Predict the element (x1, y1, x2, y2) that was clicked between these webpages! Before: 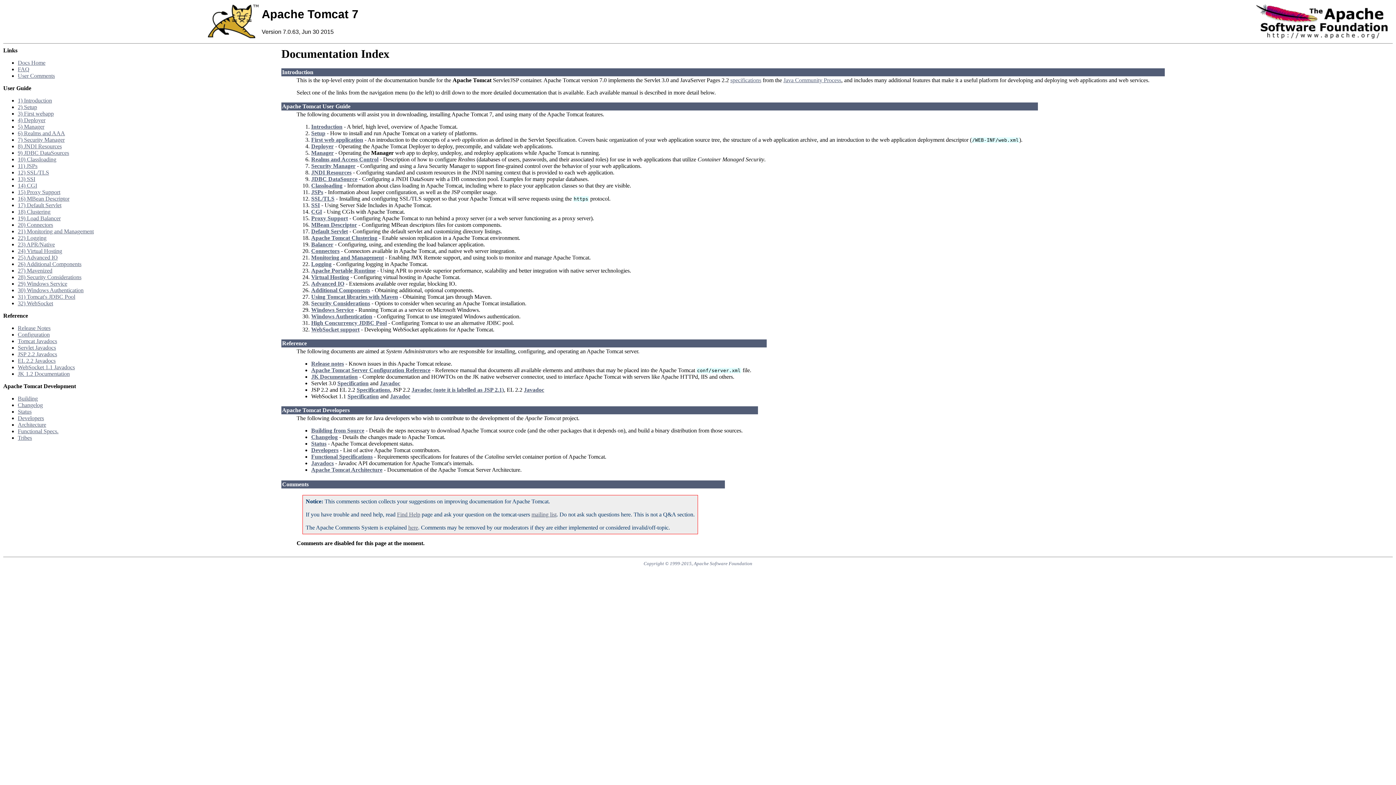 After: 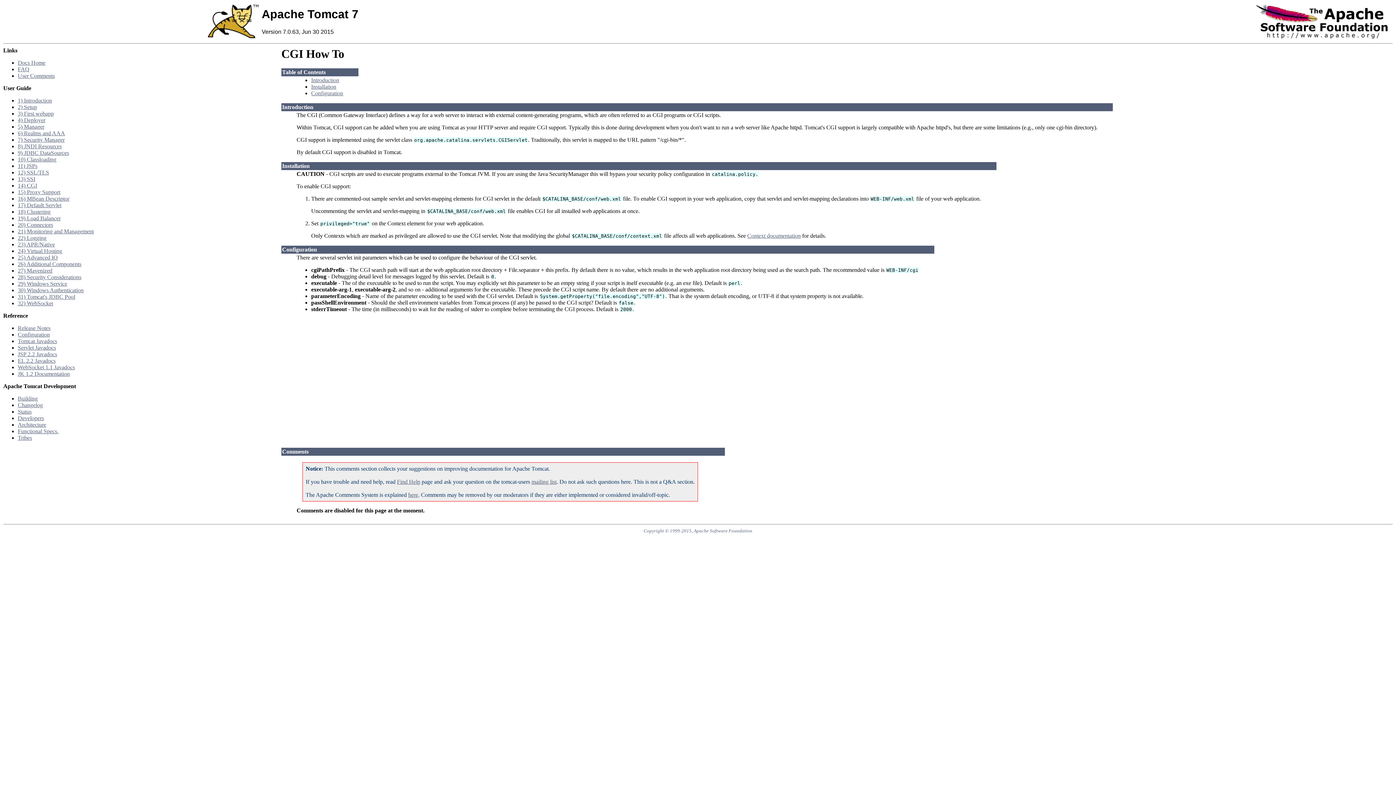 Action: label: CGI bbox: (311, 208, 322, 215)